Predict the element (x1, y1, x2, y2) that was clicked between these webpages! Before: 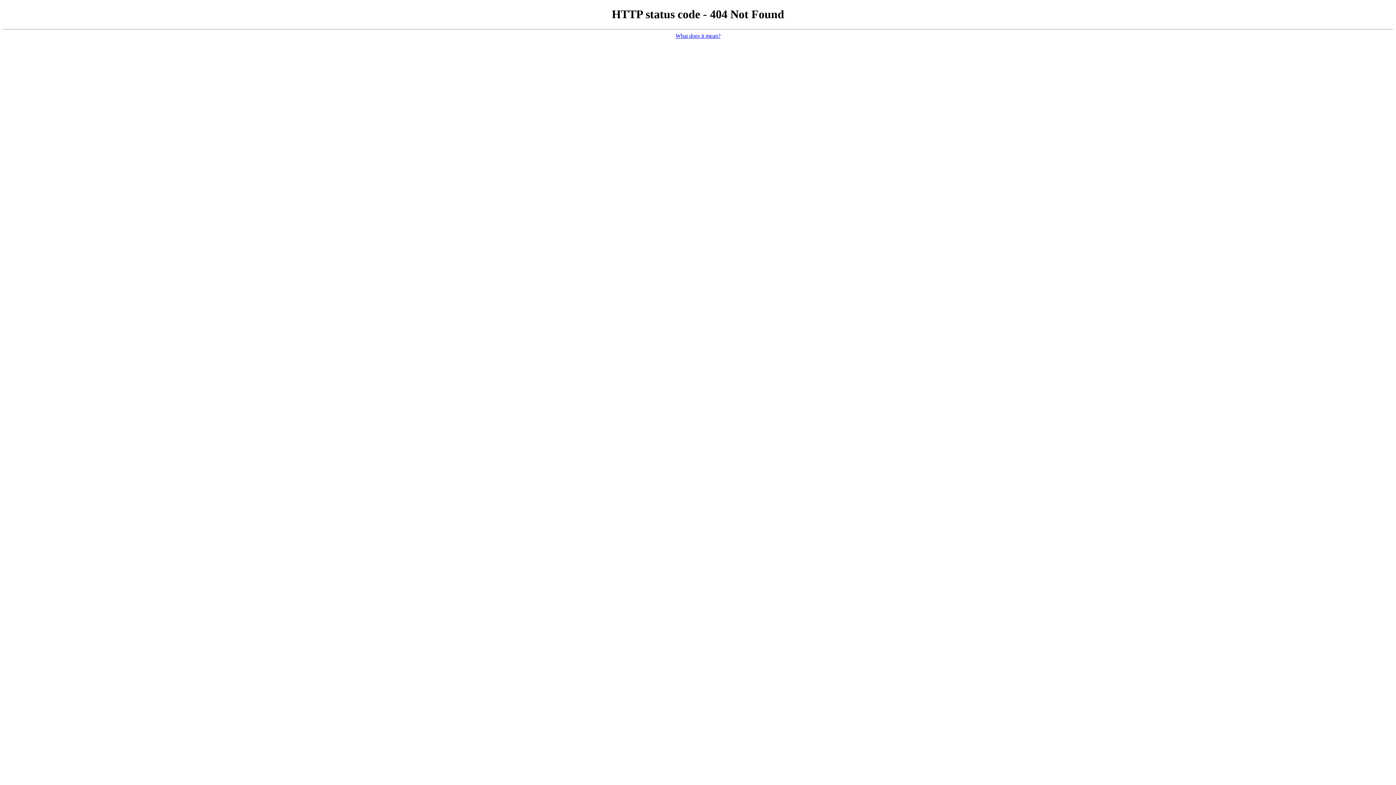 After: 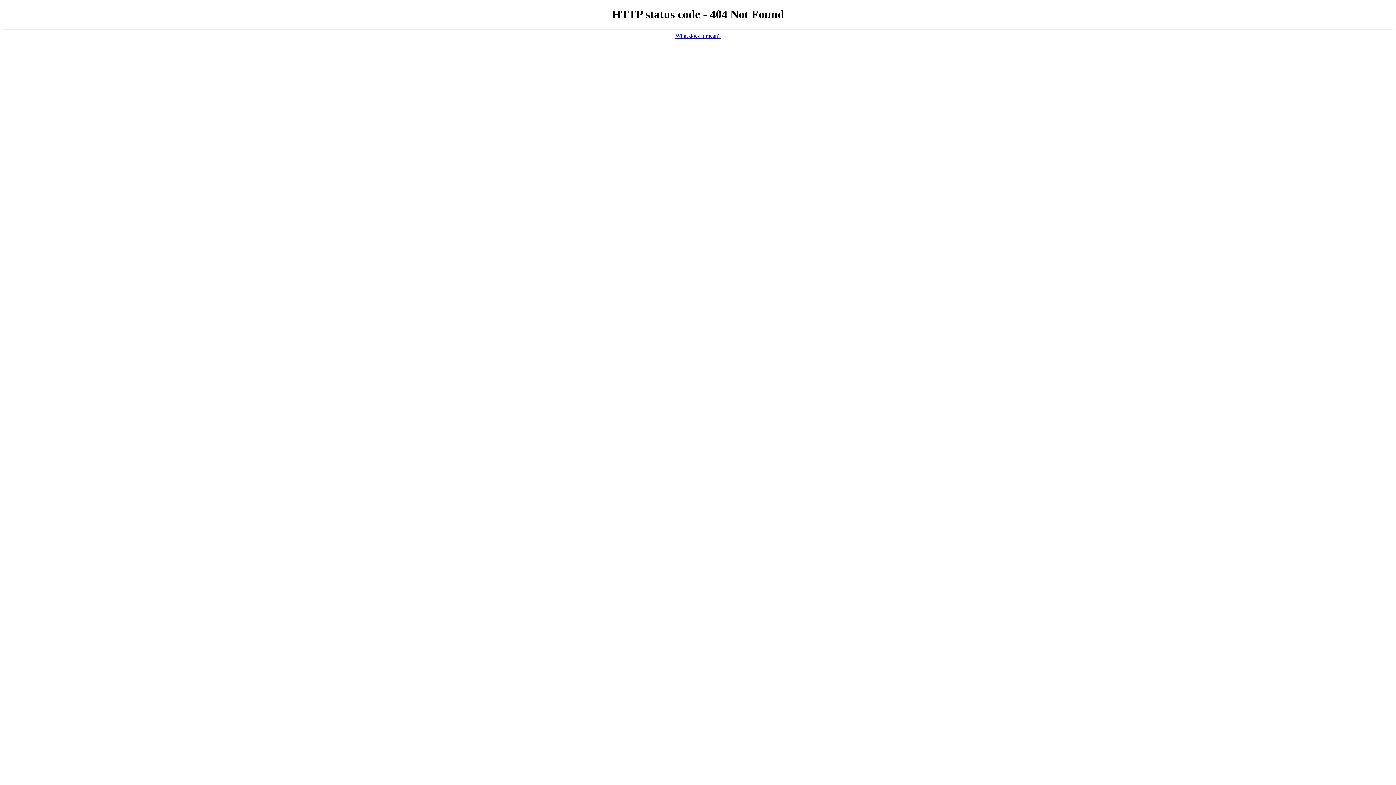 Action: bbox: (675, 32, 720, 38) label: What does it mean?